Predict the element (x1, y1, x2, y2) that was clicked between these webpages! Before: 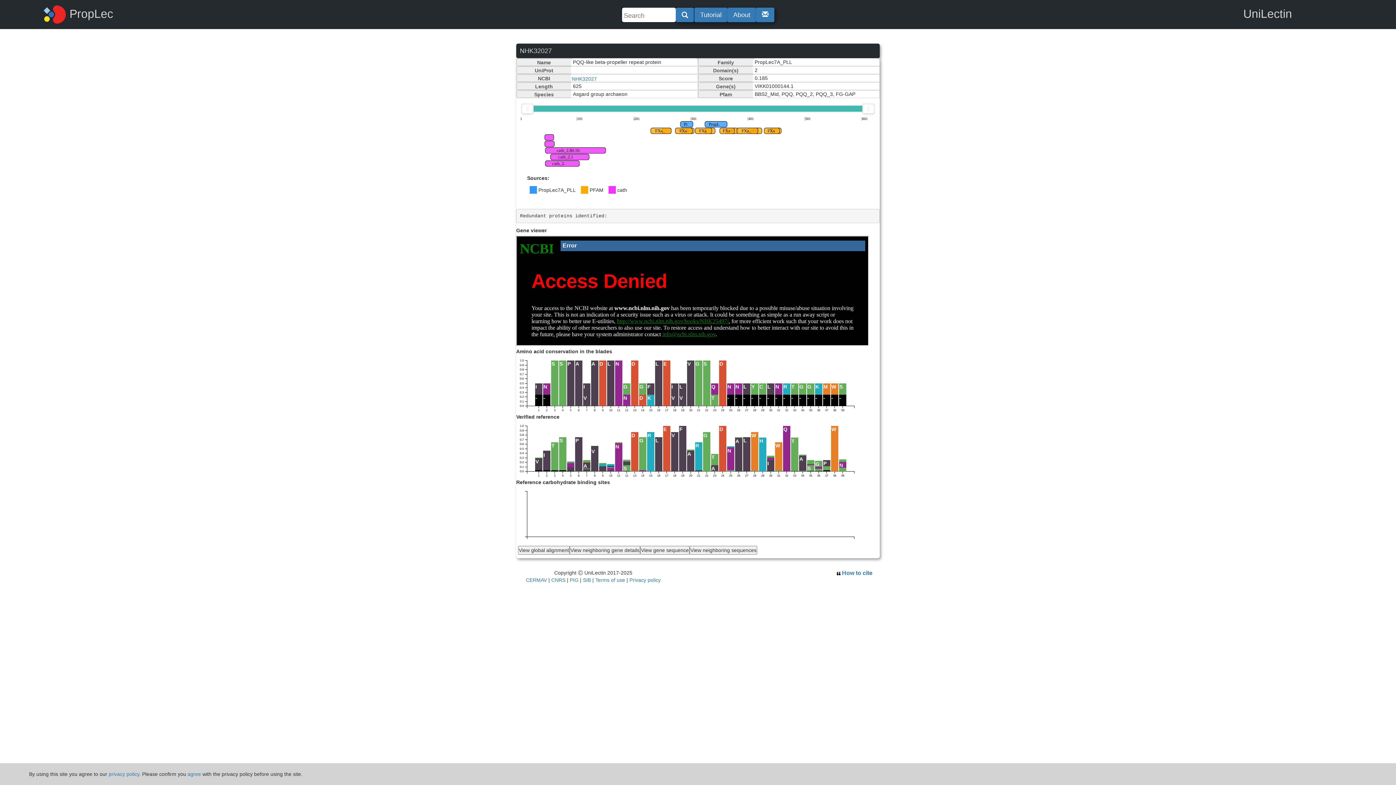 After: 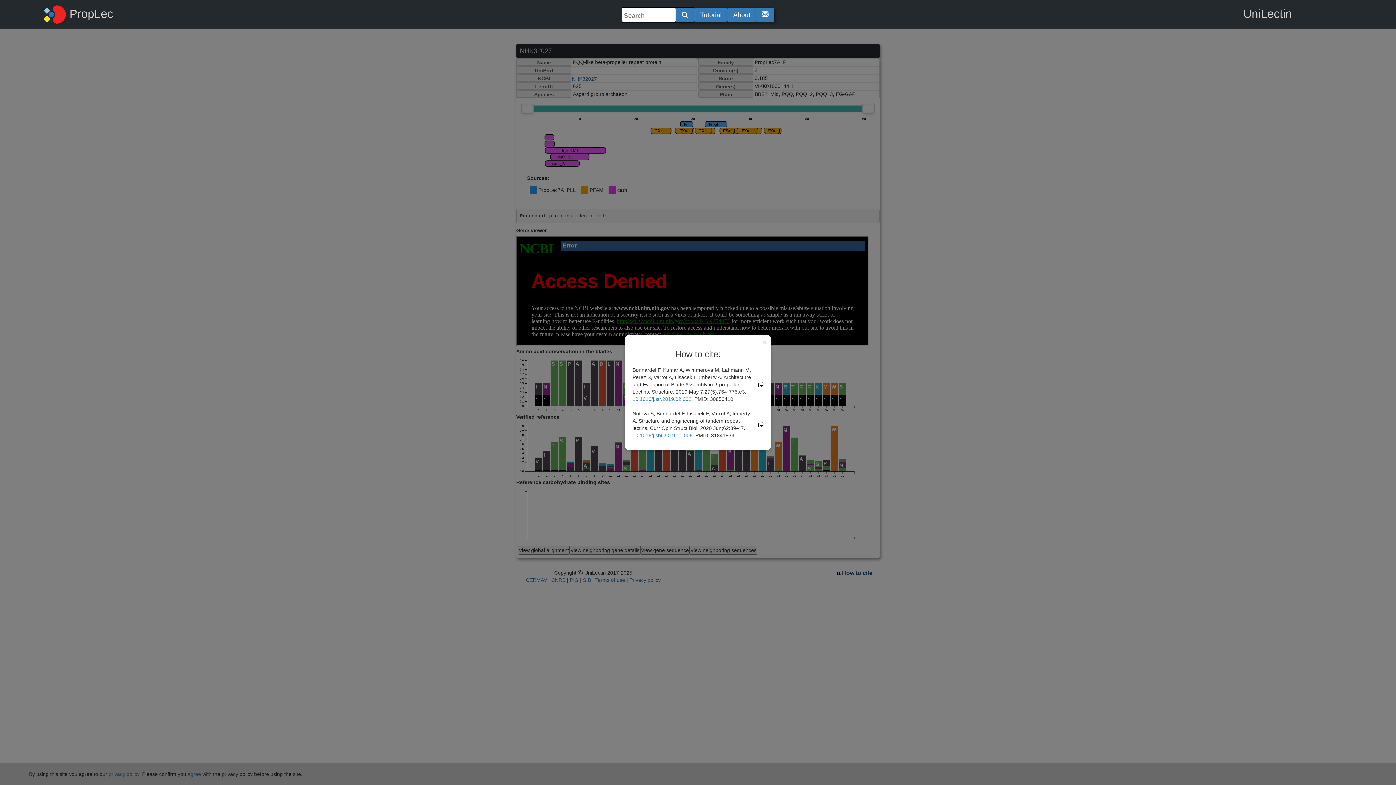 Action: label:  How to cite bbox: (837, 237, 872, 243)